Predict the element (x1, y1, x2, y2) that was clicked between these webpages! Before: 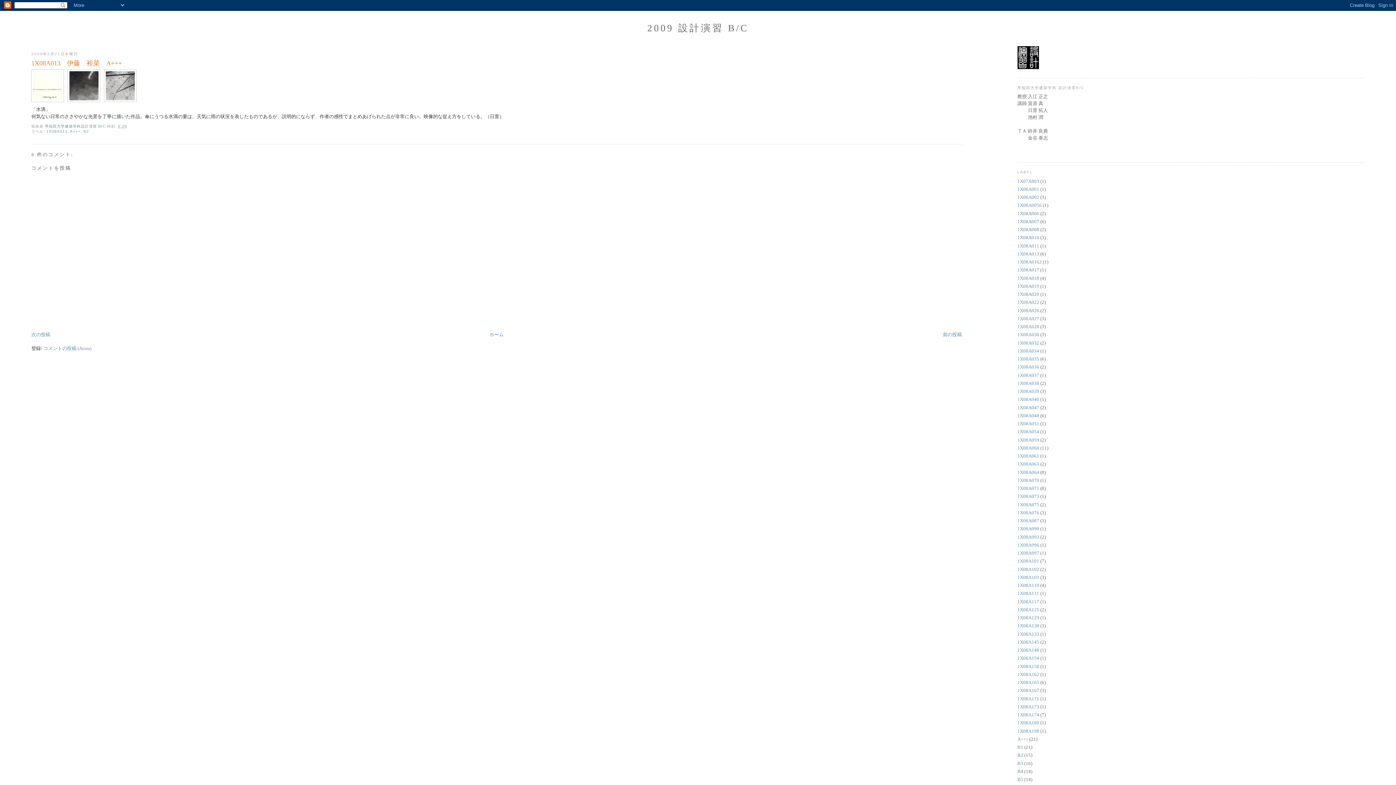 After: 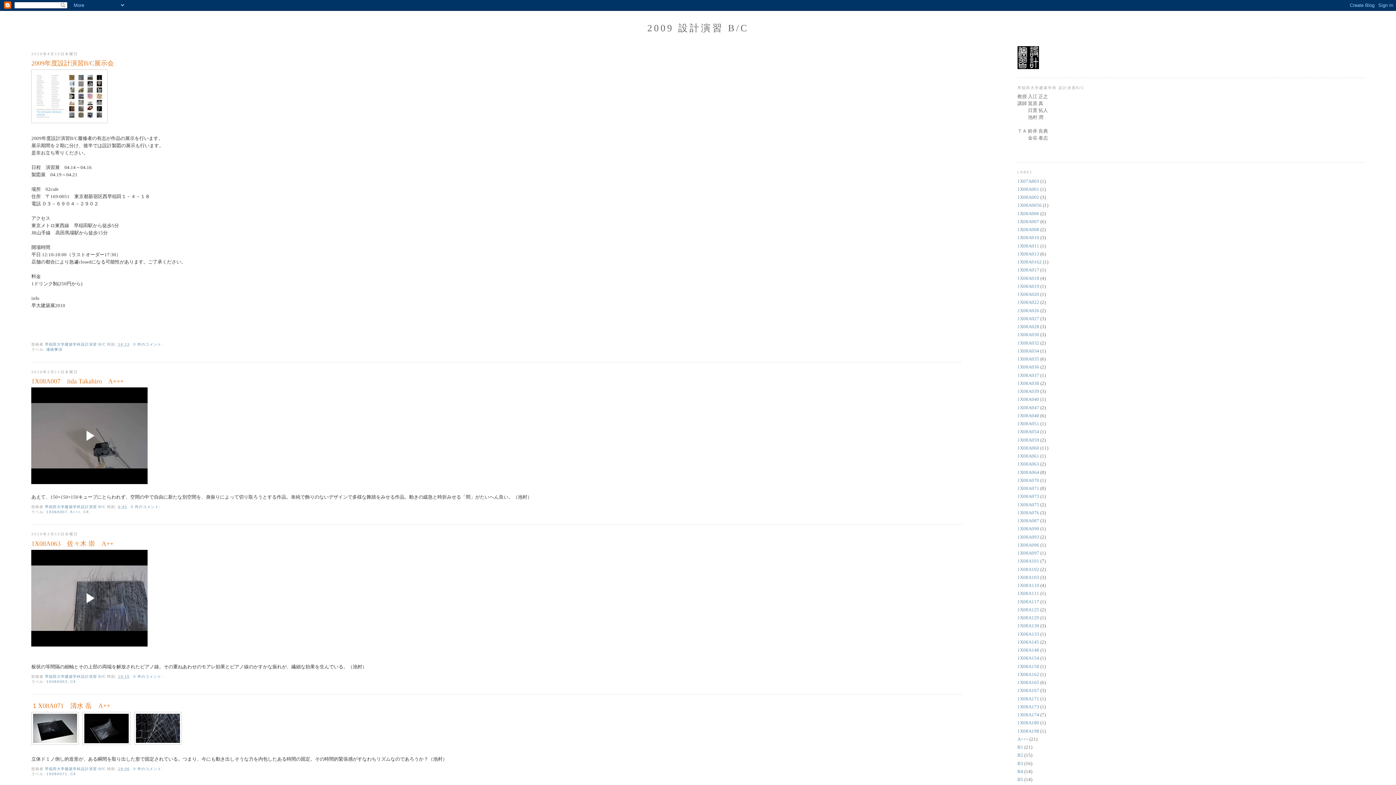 Action: label: 2009 設計演習 B/C bbox: (647, 22, 748, 33)